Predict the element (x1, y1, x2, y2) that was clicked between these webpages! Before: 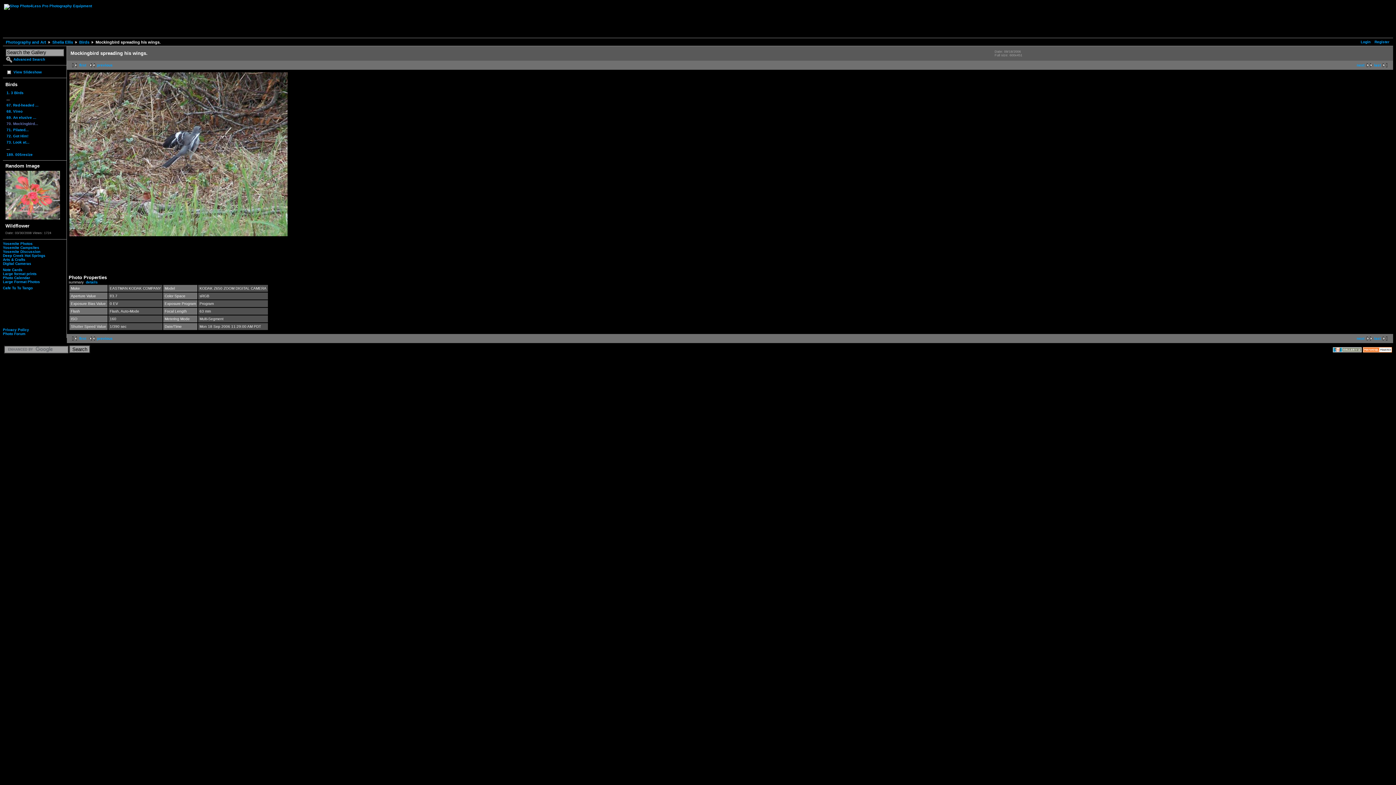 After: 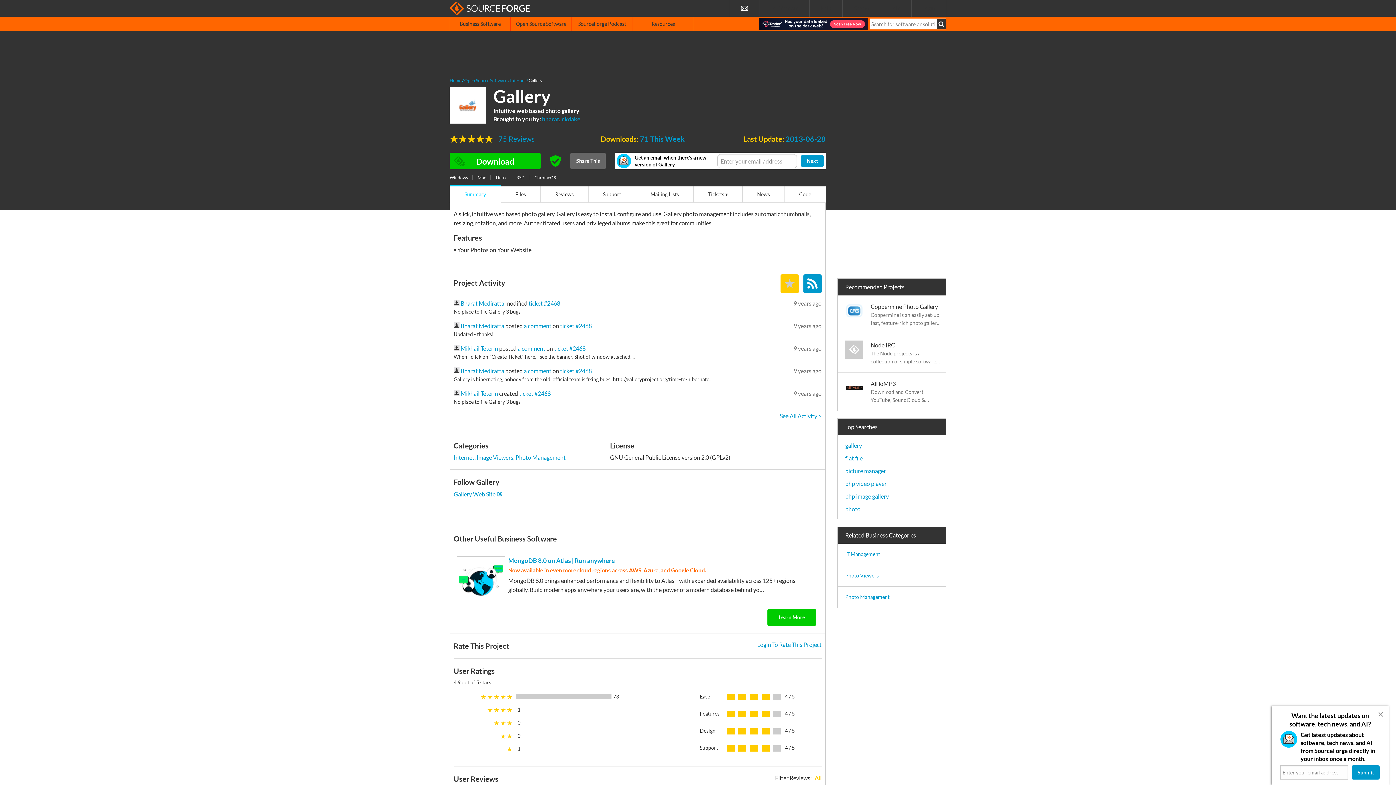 Action: bbox: (1333, 349, 1362, 353)